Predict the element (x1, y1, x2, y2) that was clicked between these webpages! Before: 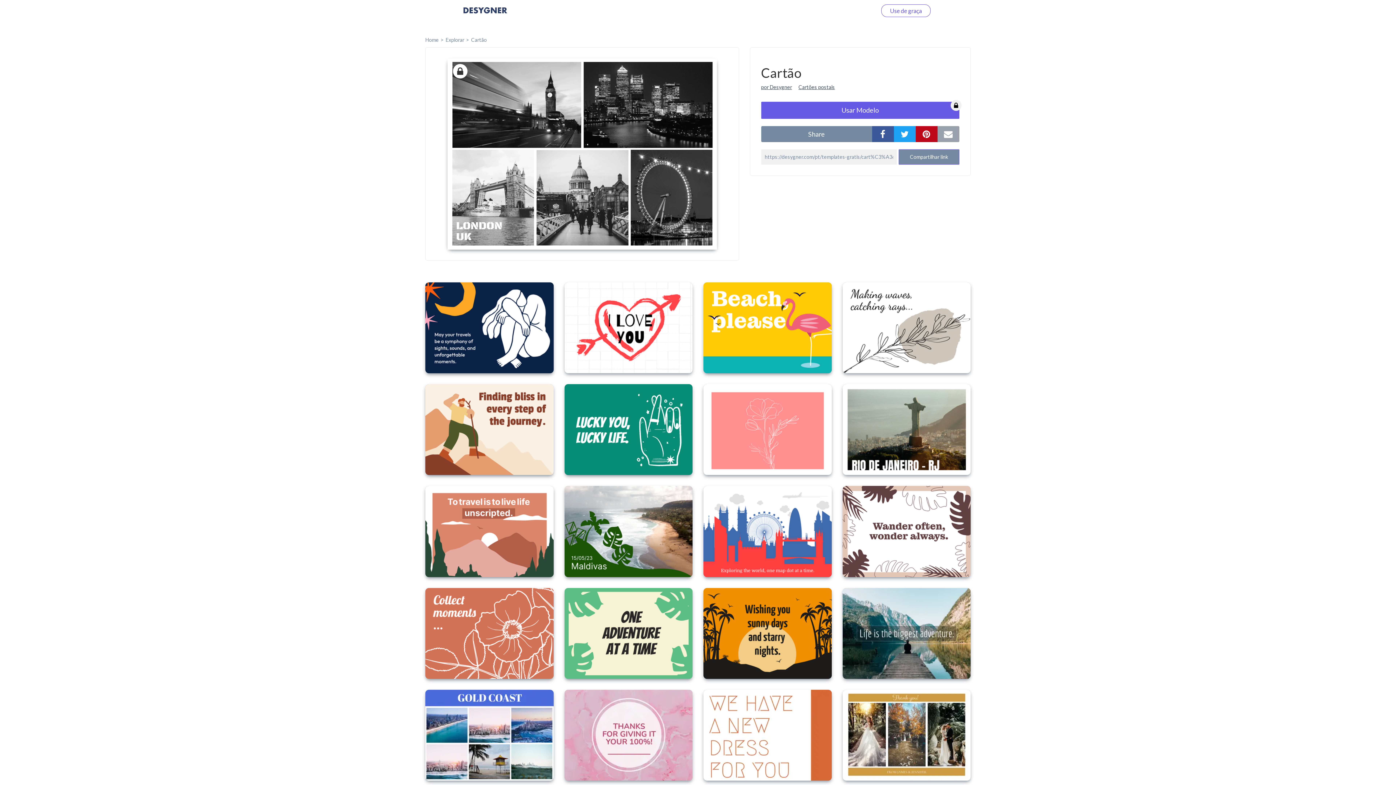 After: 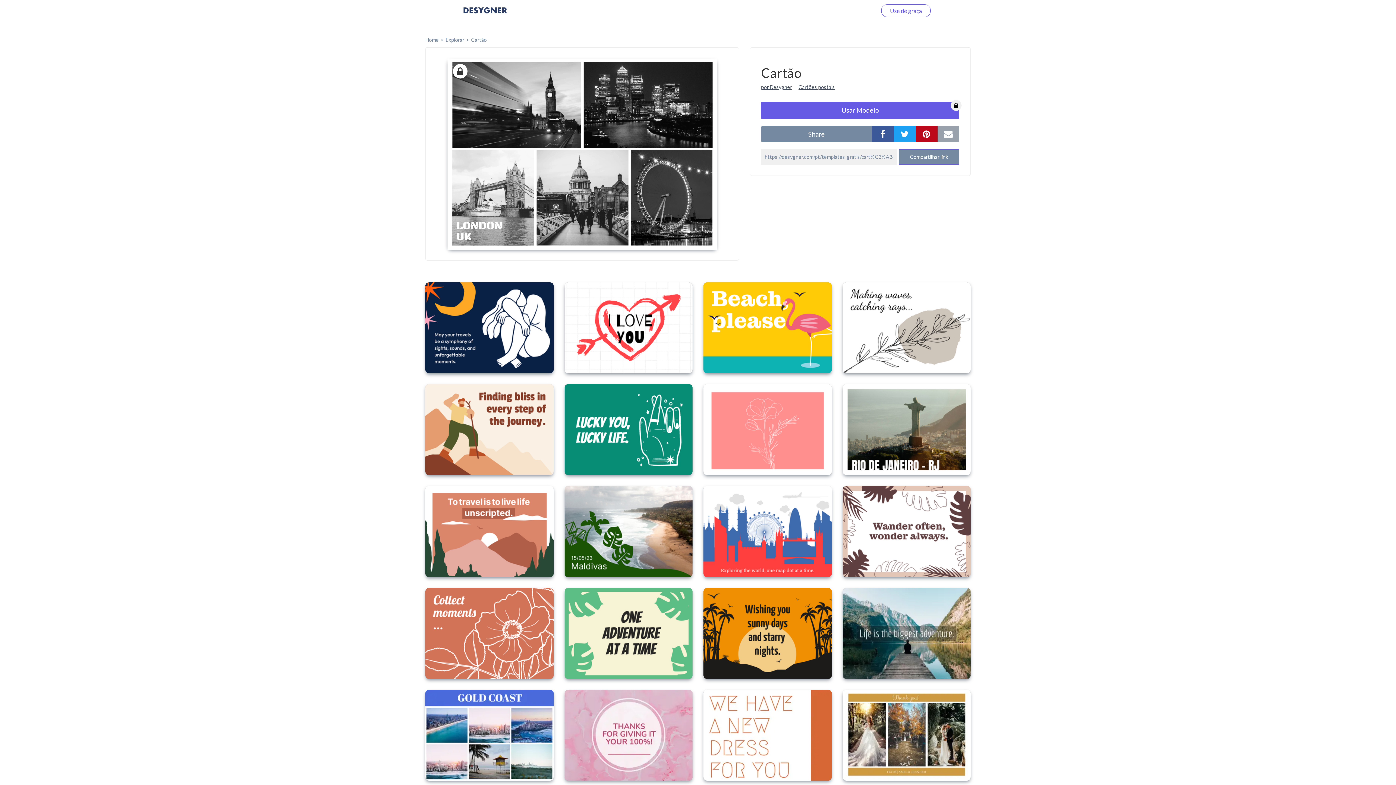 Action: label: por Desygner bbox: (761, 84, 792, 90)